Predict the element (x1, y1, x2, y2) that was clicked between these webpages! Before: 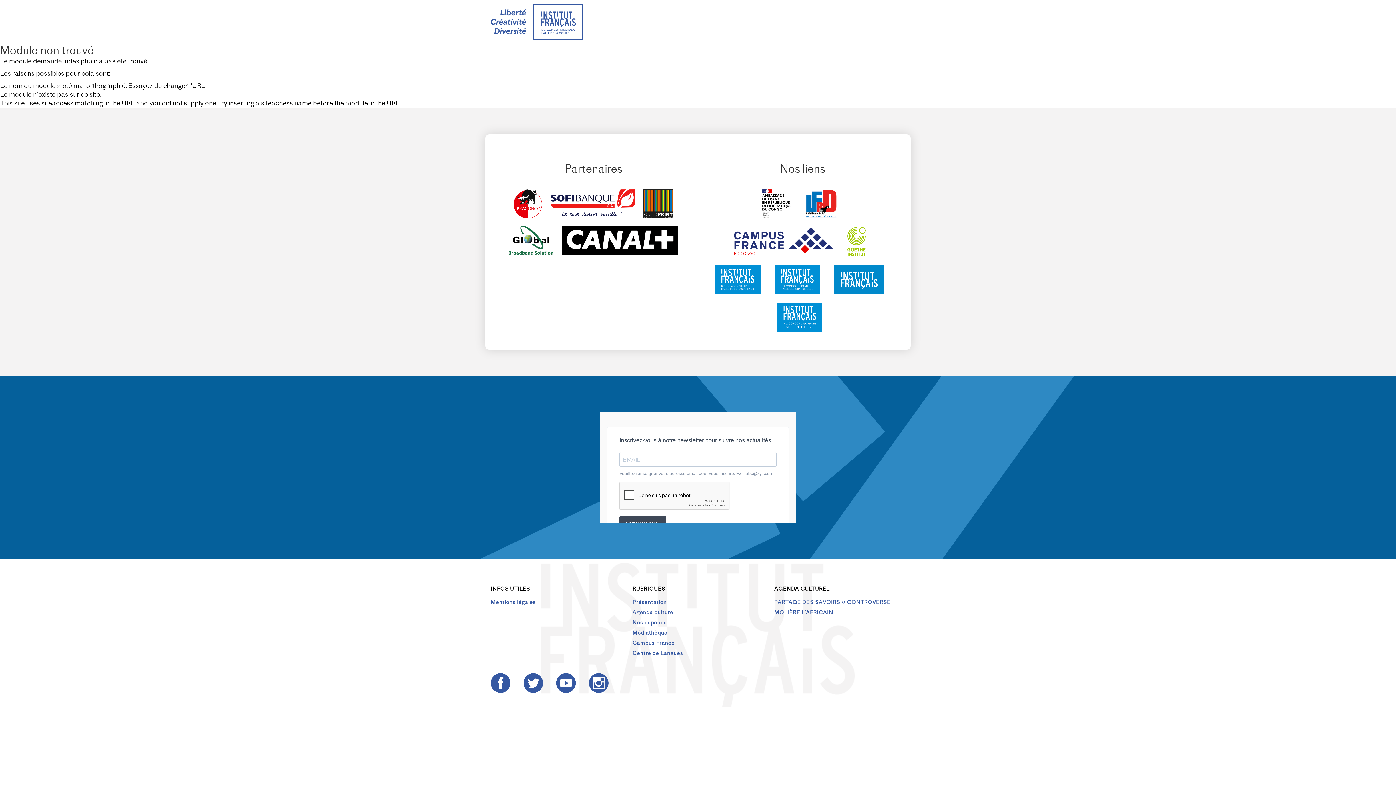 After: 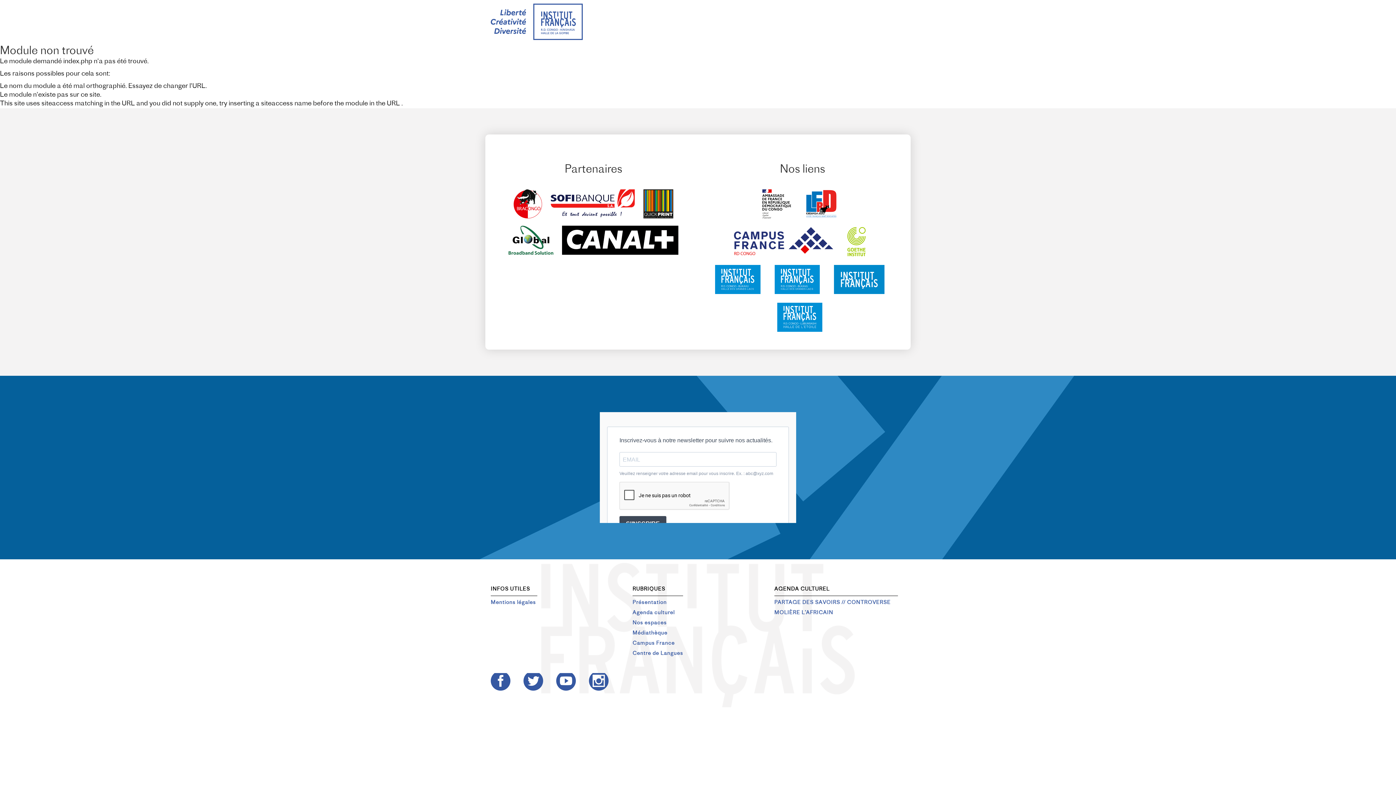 Action: bbox: (556, 677, 576, 697)